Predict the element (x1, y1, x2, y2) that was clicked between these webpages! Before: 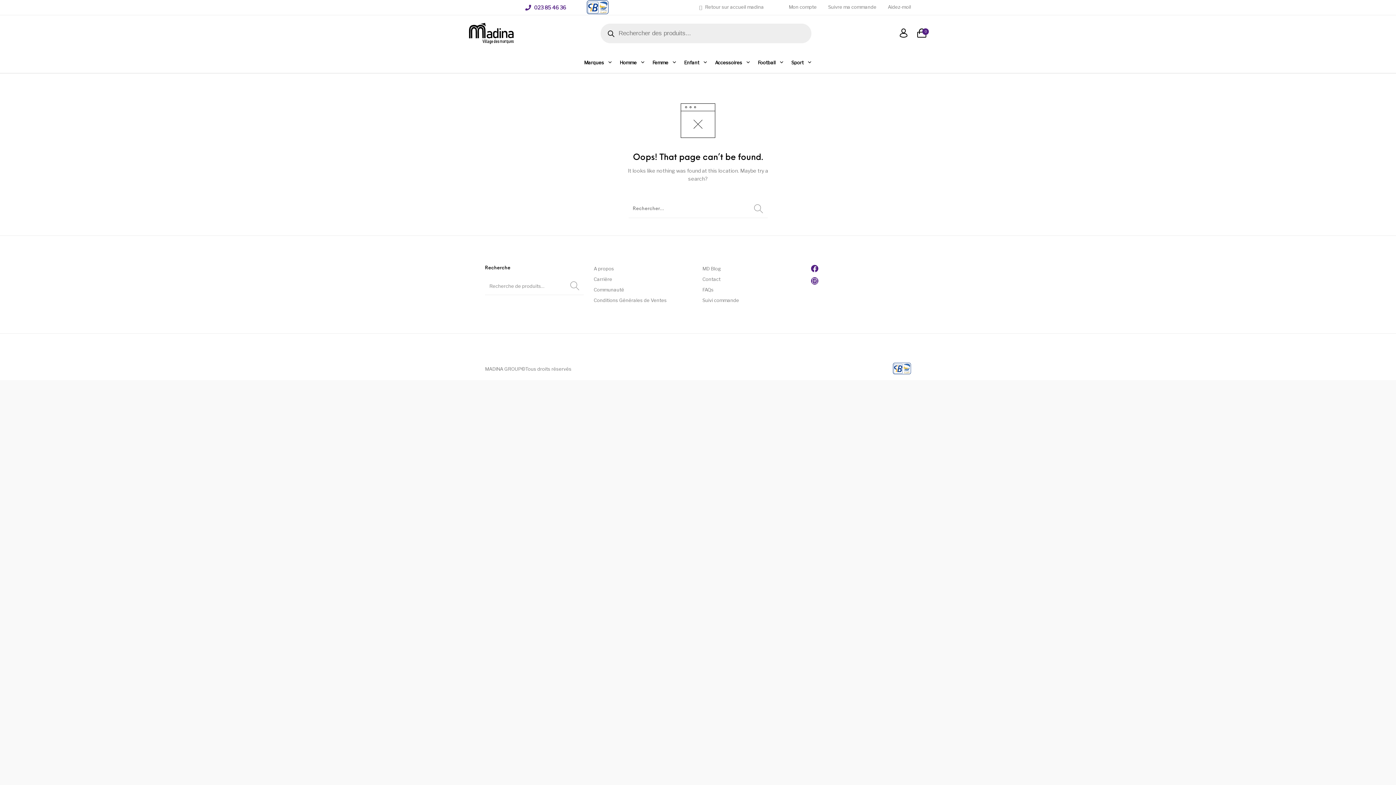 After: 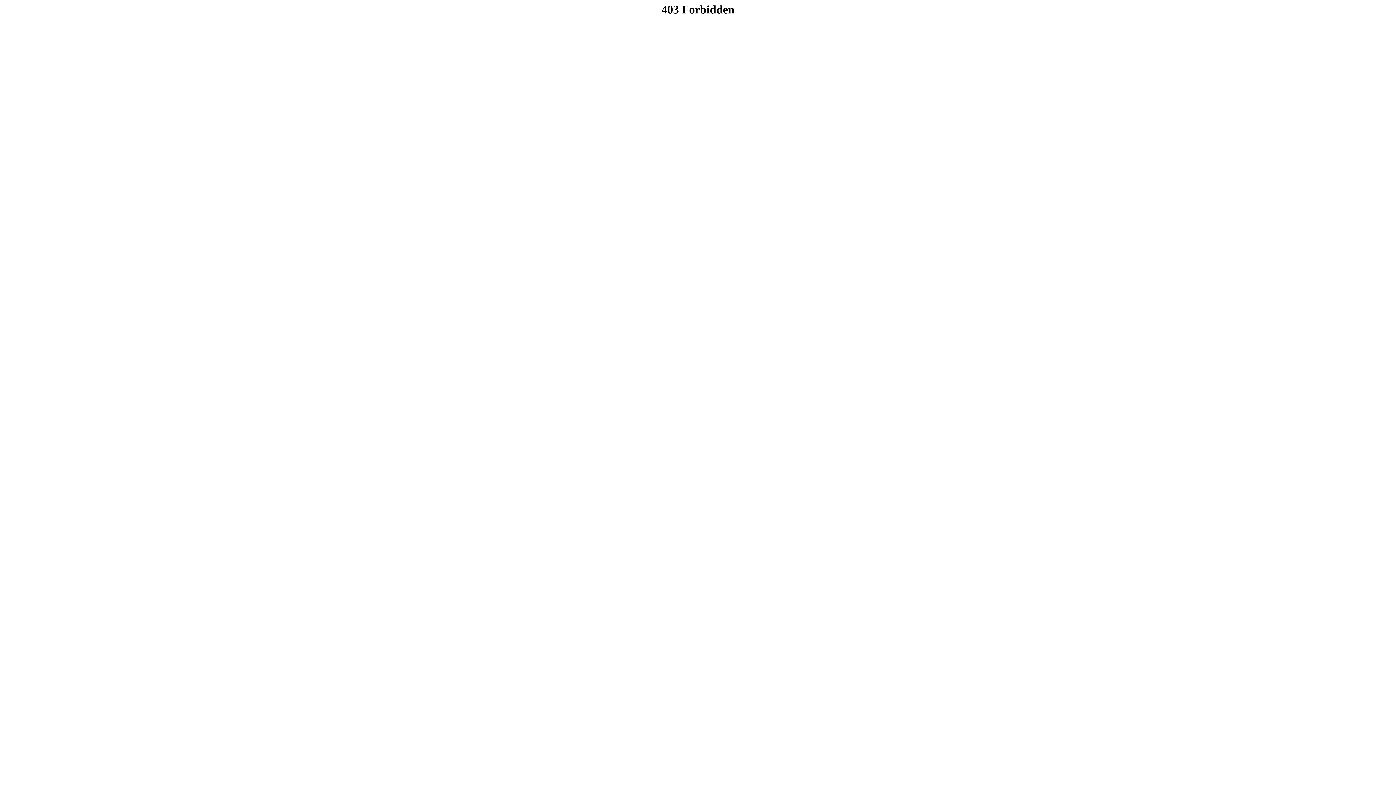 Action: bbox: (702, 297, 739, 303) label: Suivi commande